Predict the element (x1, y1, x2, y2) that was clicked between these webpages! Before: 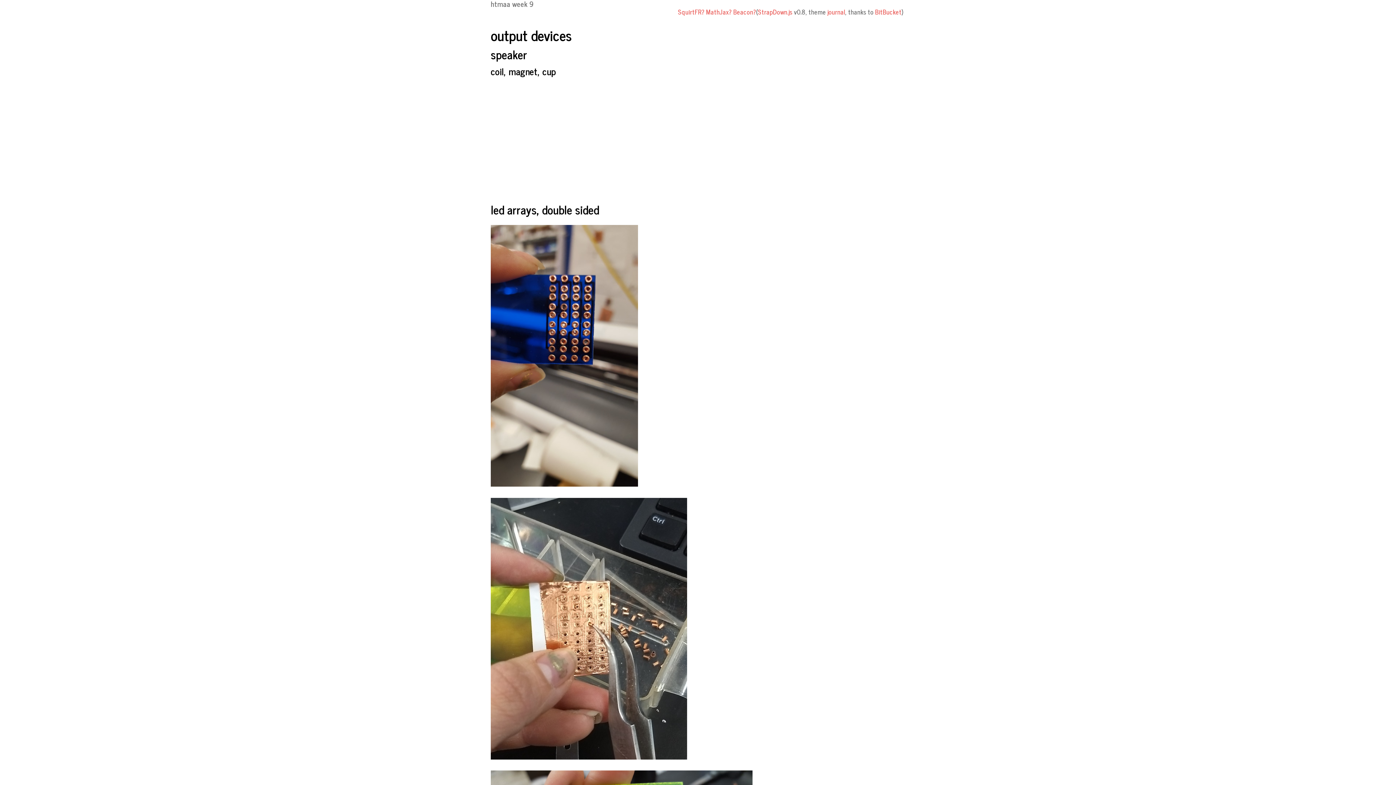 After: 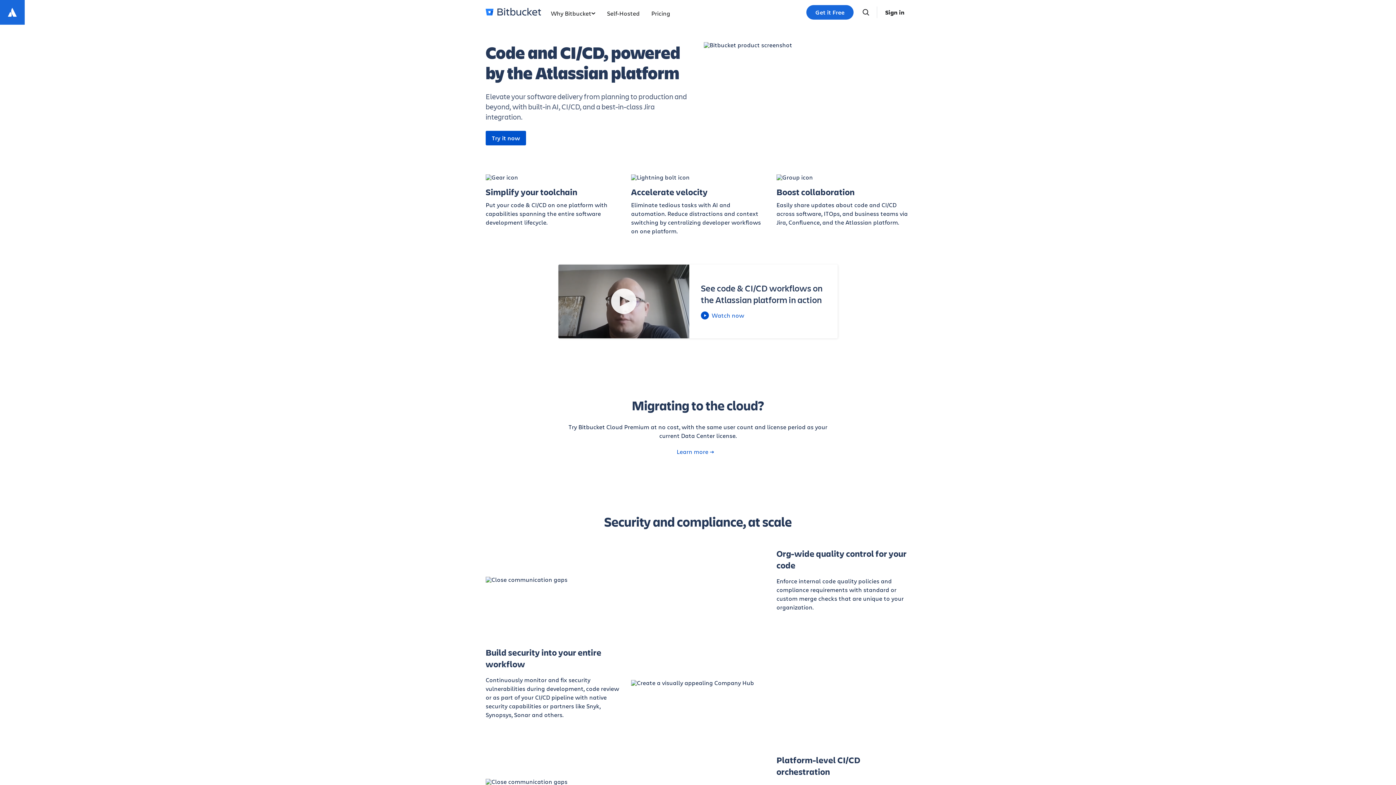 Action: bbox: (875, 6, 901, 17) label: BitBucket